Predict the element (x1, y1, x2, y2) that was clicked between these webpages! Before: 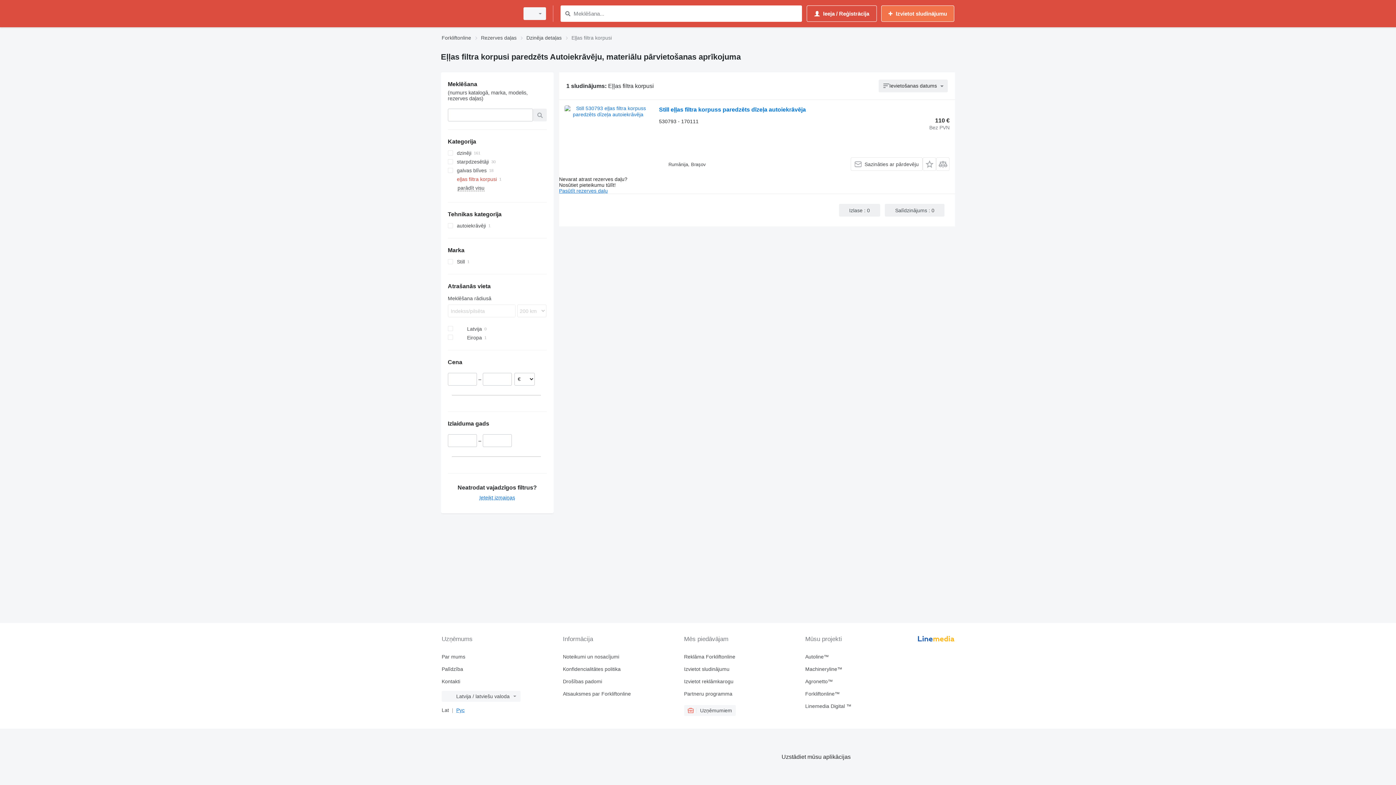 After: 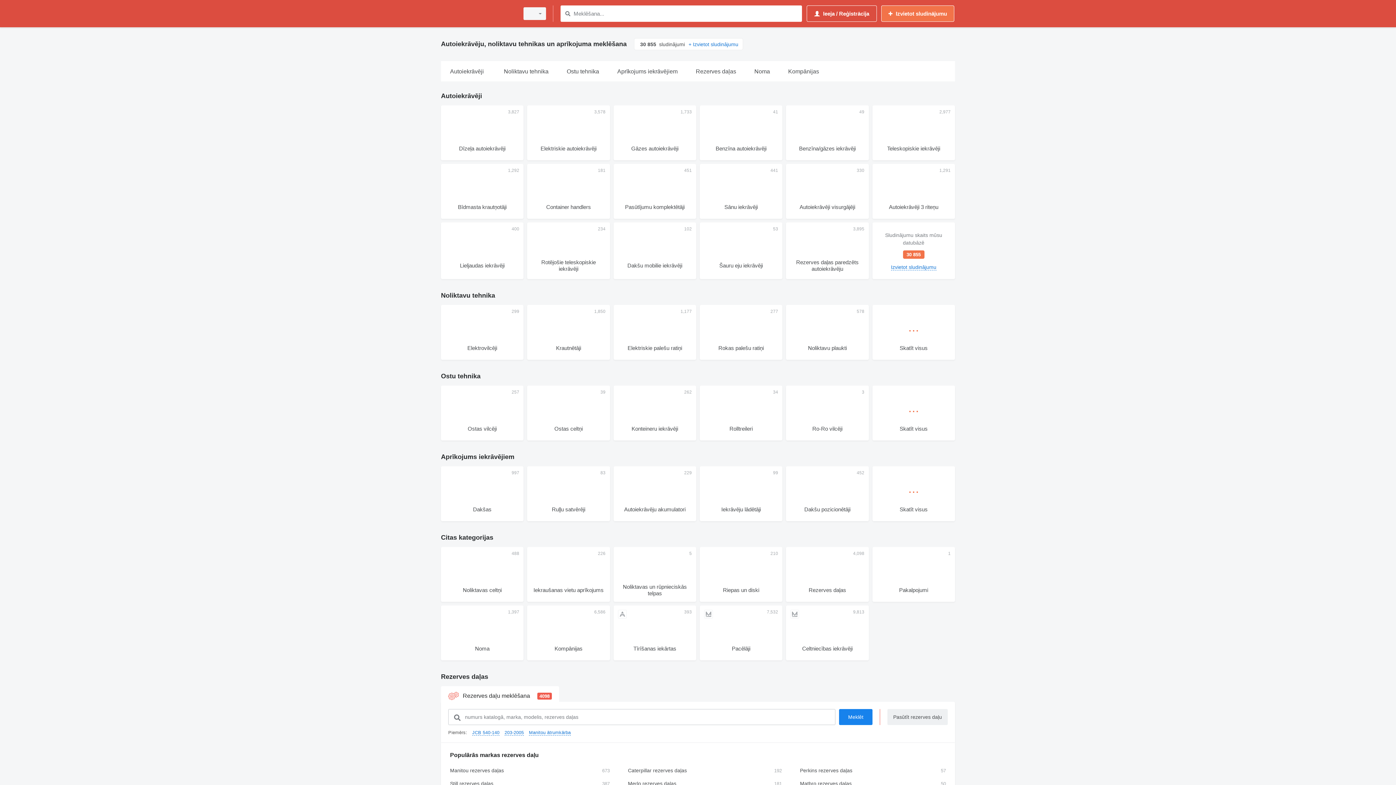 Action: bbox: (441, 1, 514, 25)